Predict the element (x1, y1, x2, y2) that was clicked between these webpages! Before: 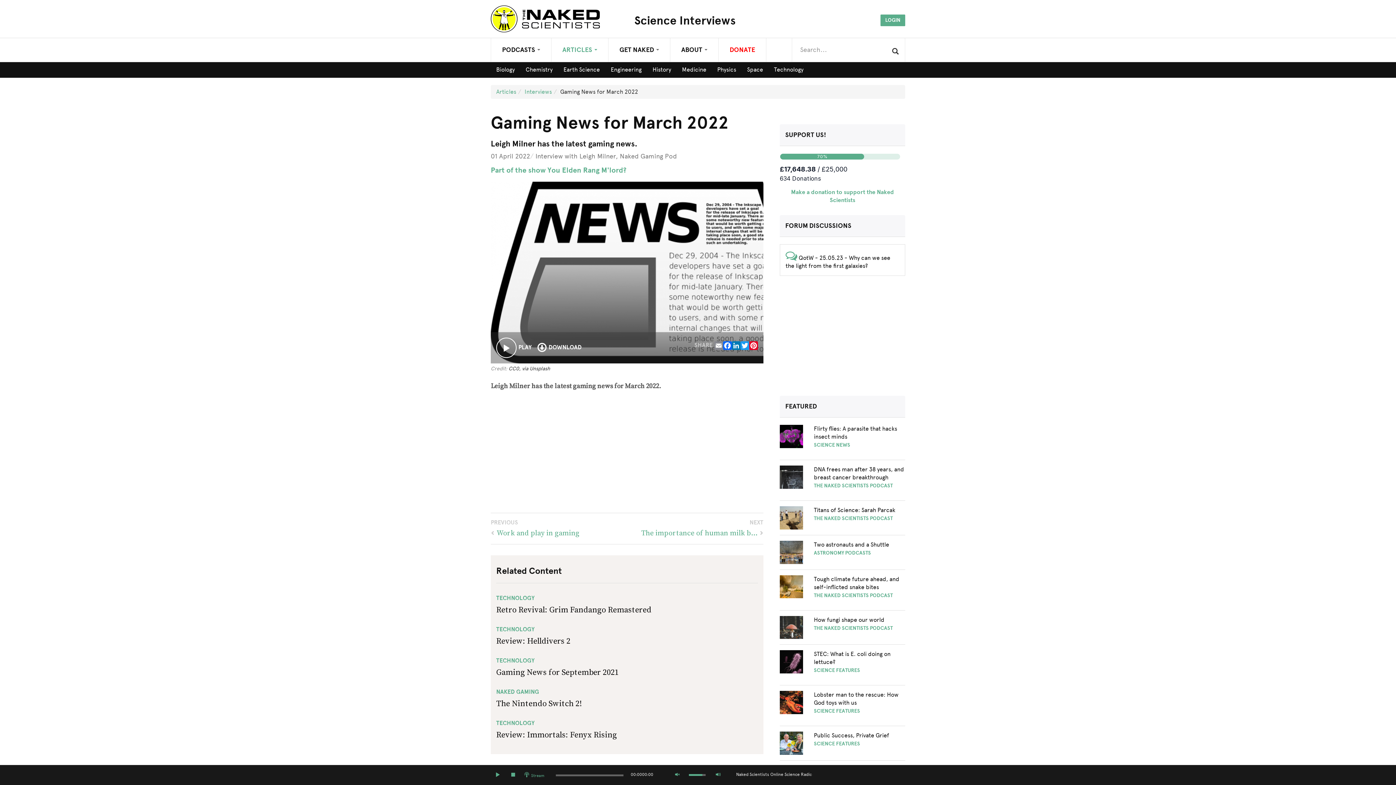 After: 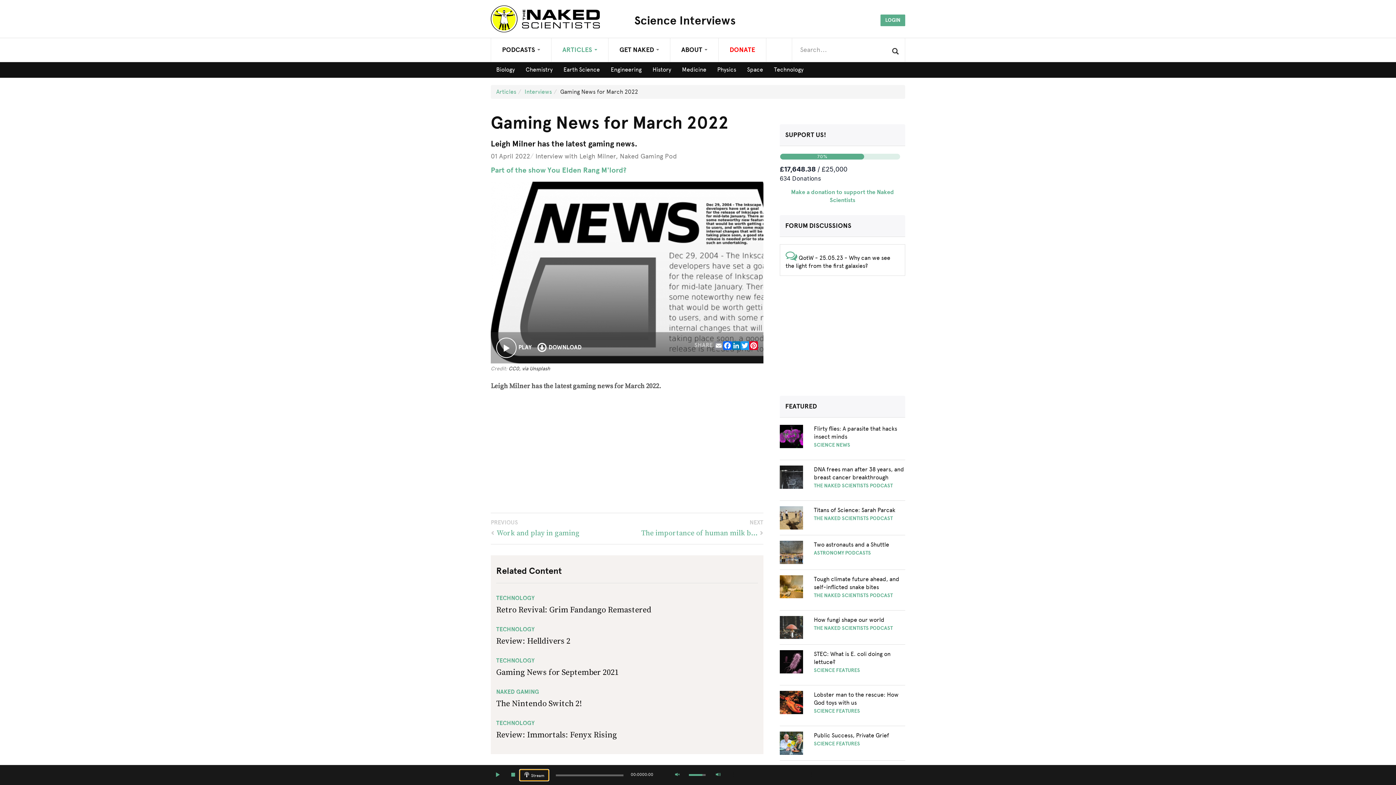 Action: label: Stream bbox: (520, 770, 548, 780)